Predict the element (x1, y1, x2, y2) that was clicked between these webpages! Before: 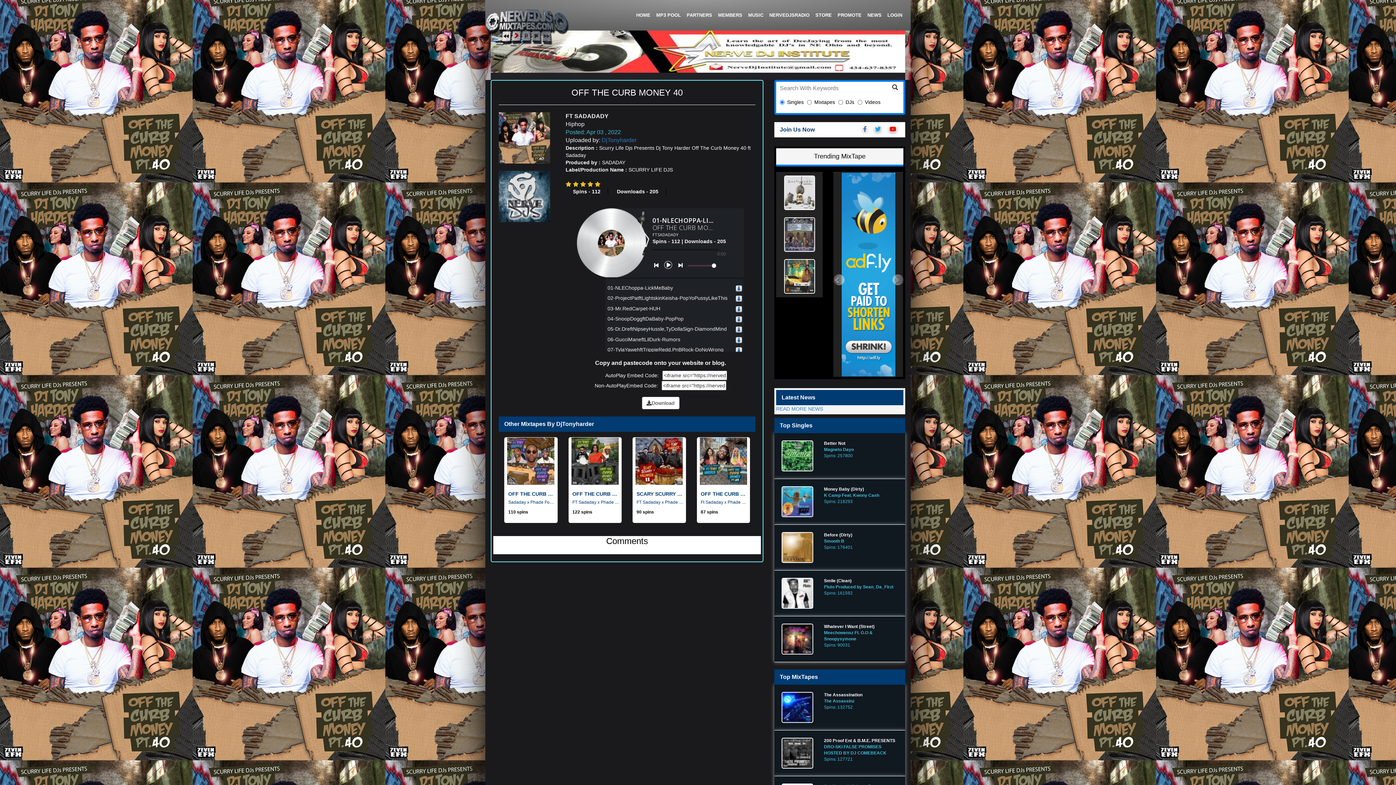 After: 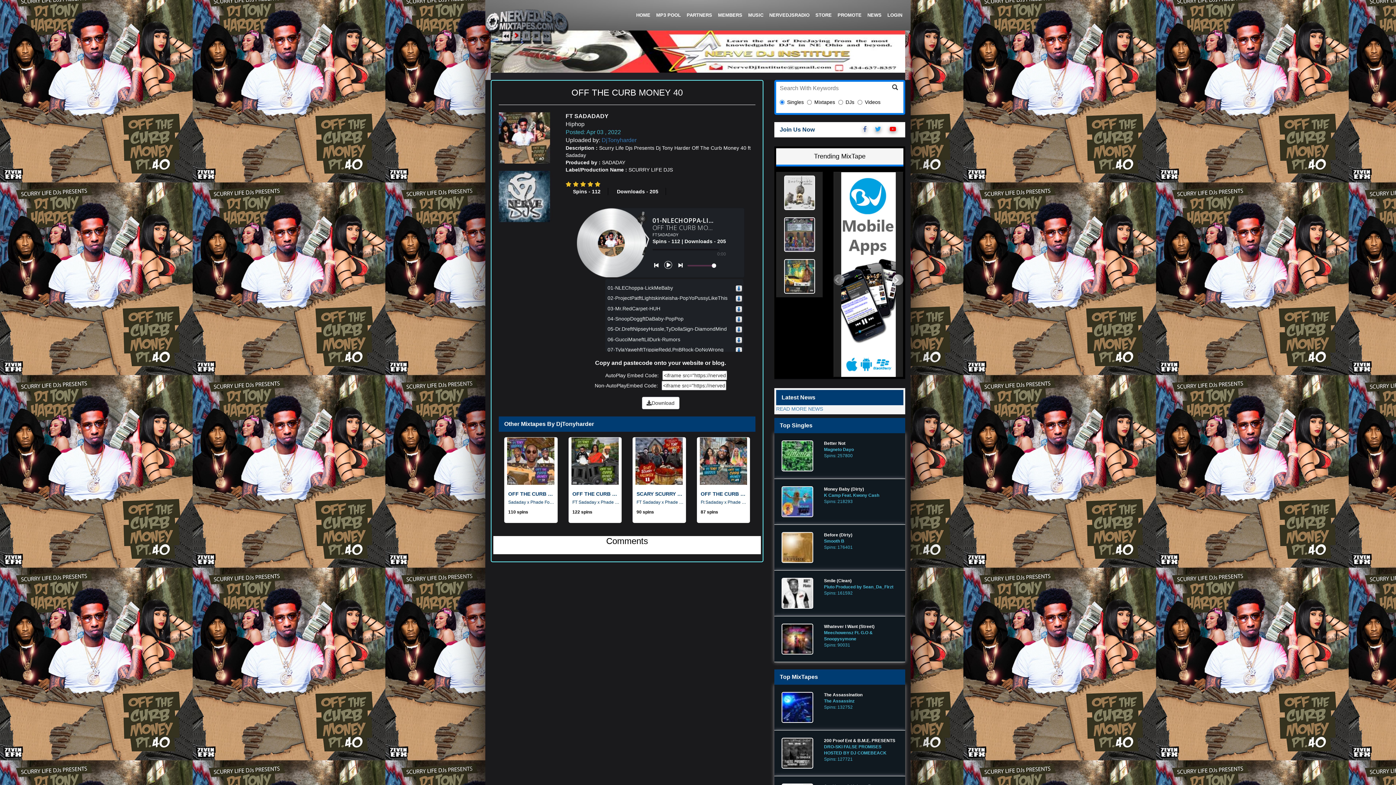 Action: label: Next bbox: (892, 274, 903, 285)